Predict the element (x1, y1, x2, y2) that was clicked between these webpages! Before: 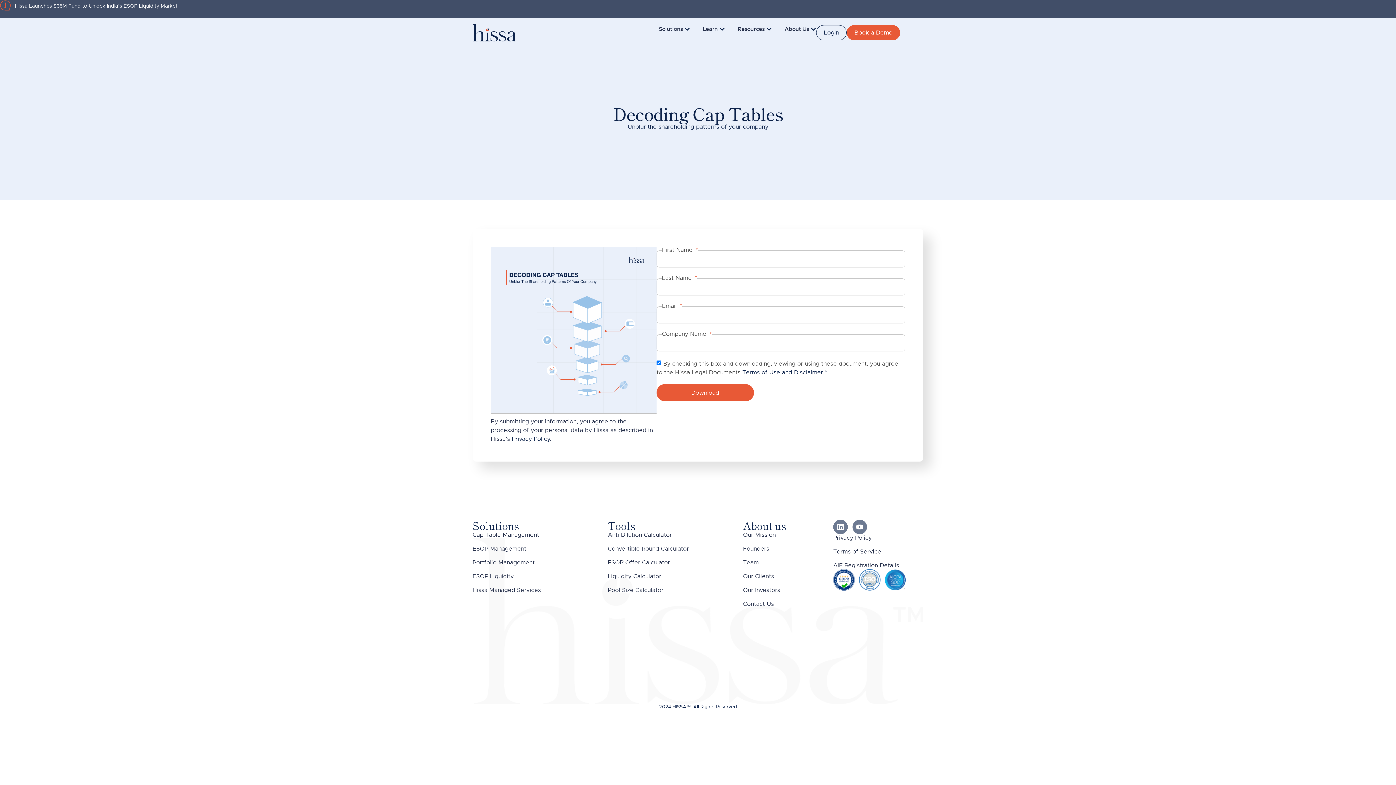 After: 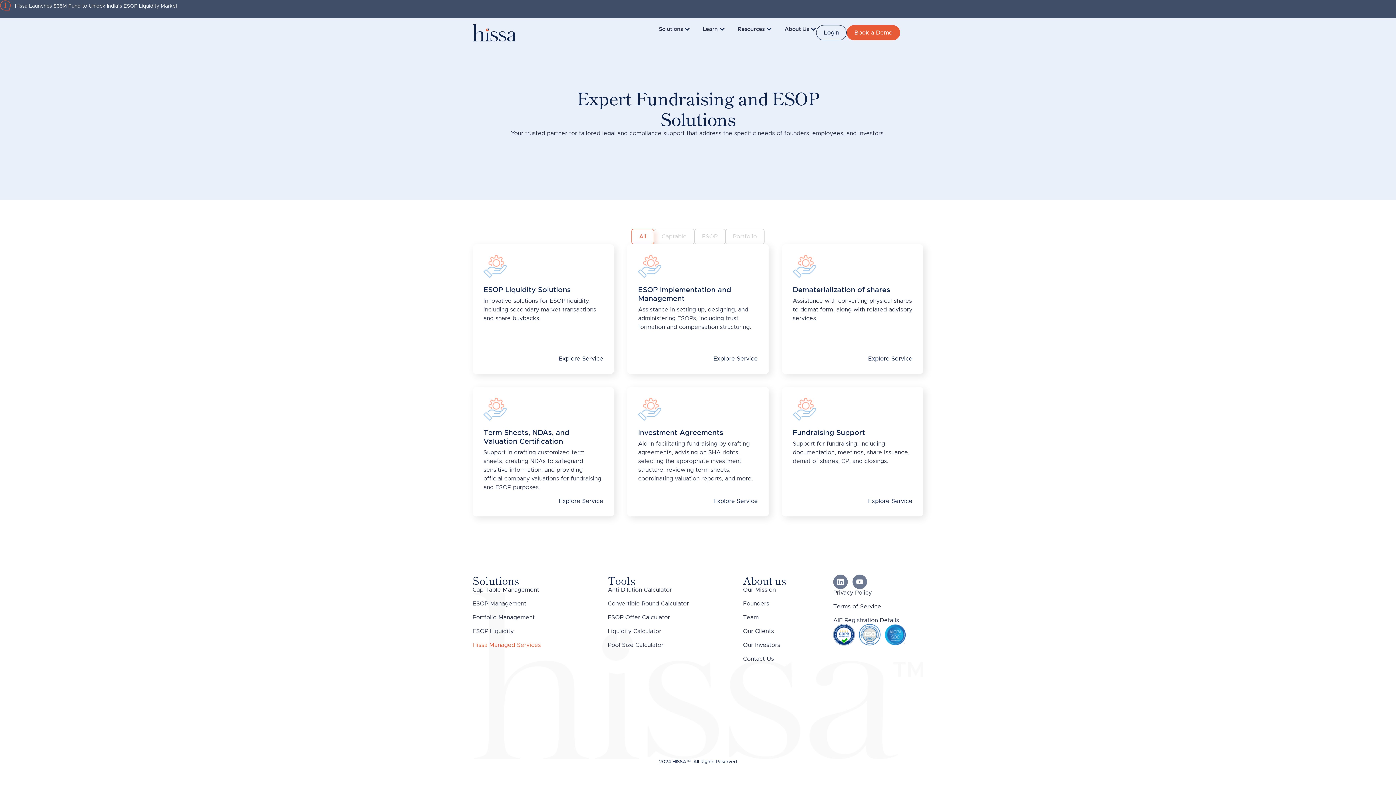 Action: bbox: (472, 586, 541, 594) label: Hissa Managed Services